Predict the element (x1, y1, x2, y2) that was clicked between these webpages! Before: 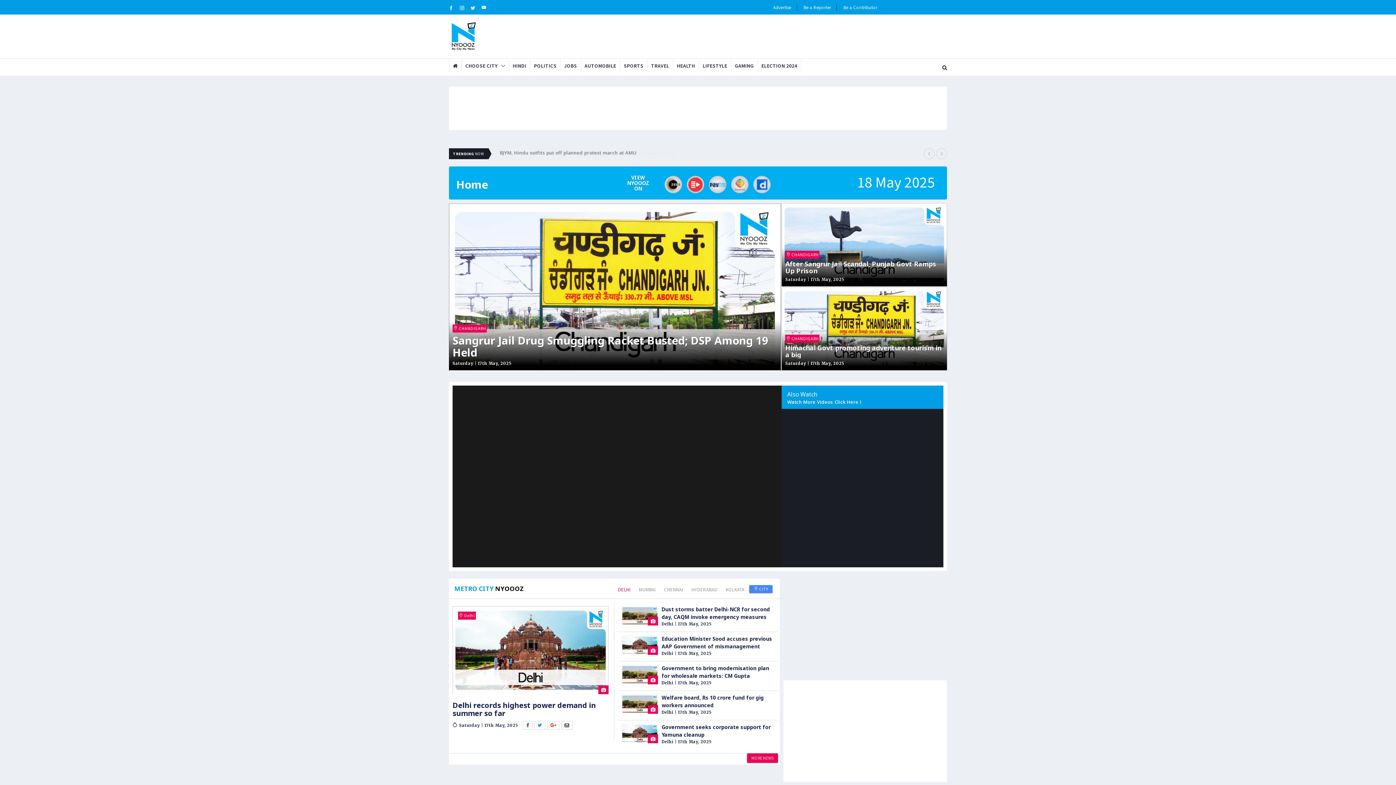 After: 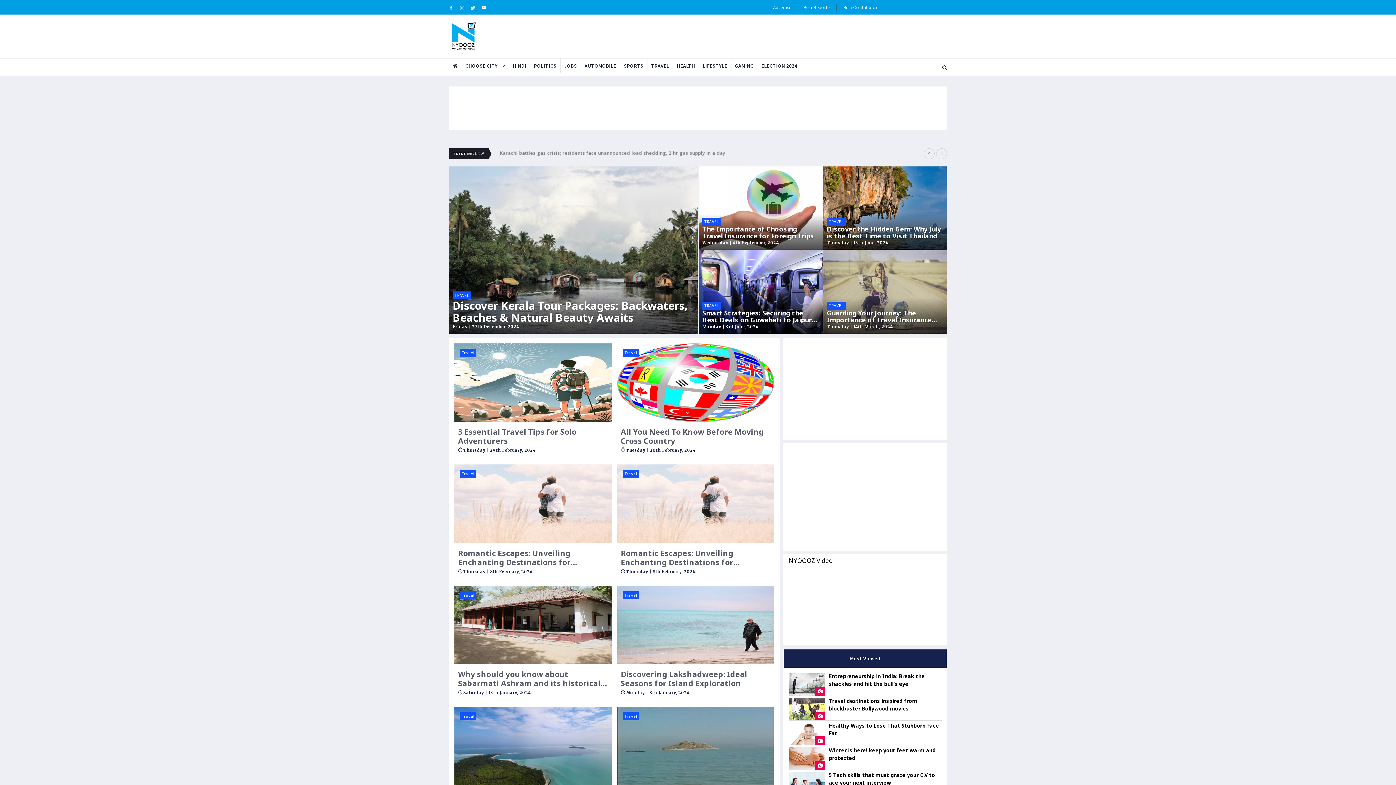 Action: bbox: (647, 58, 673, 73) label: TRAVEL